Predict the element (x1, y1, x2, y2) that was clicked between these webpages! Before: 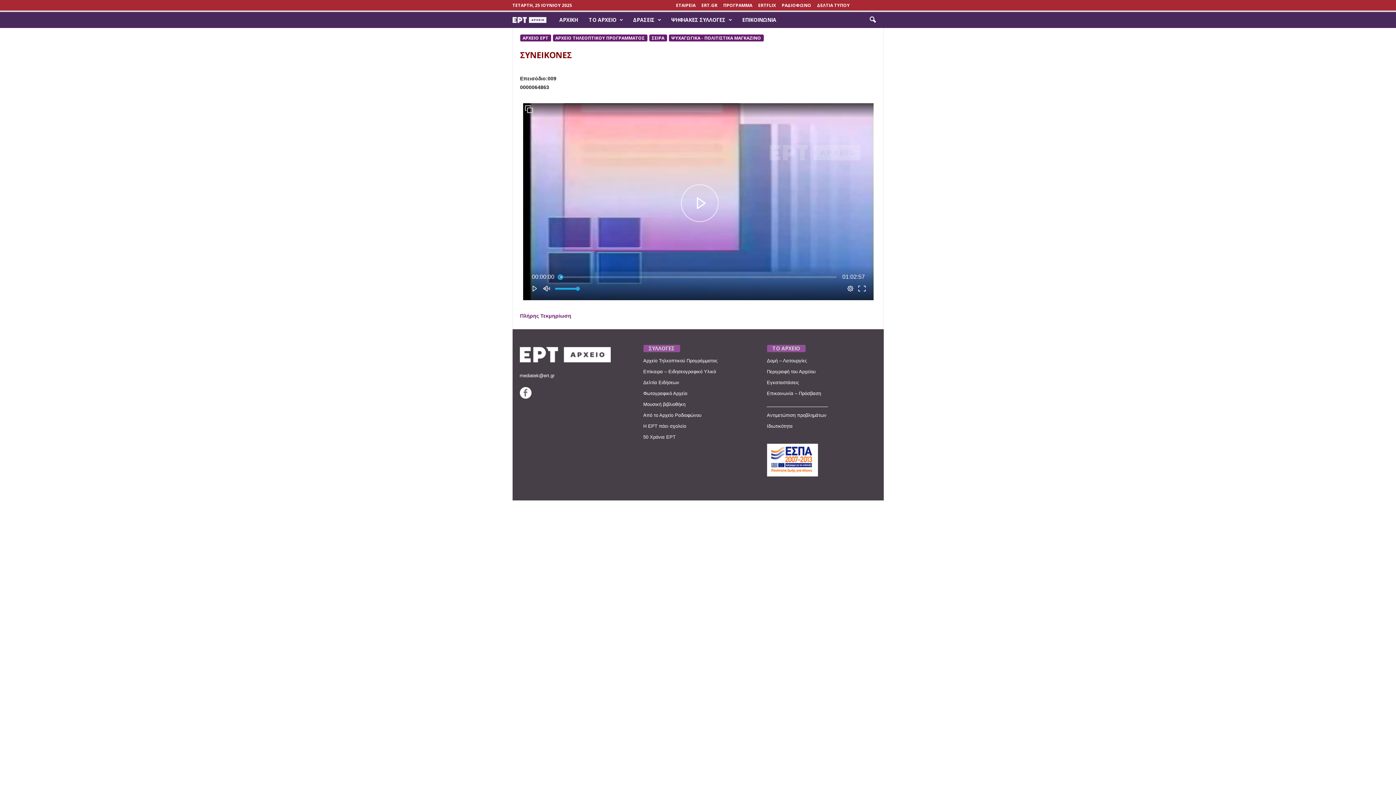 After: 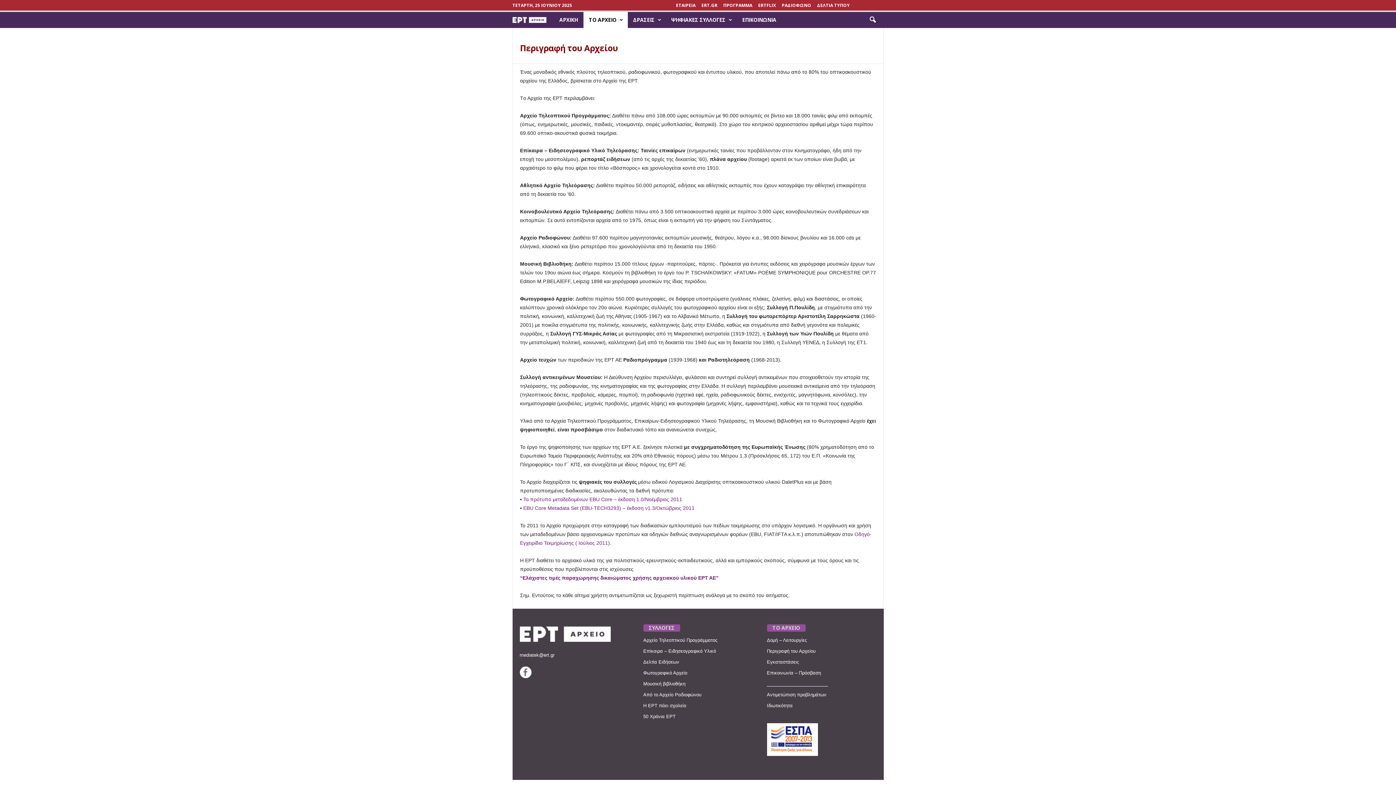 Action: label: Περιγραφή του Αρχείου bbox: (767, 369, 815, 374)